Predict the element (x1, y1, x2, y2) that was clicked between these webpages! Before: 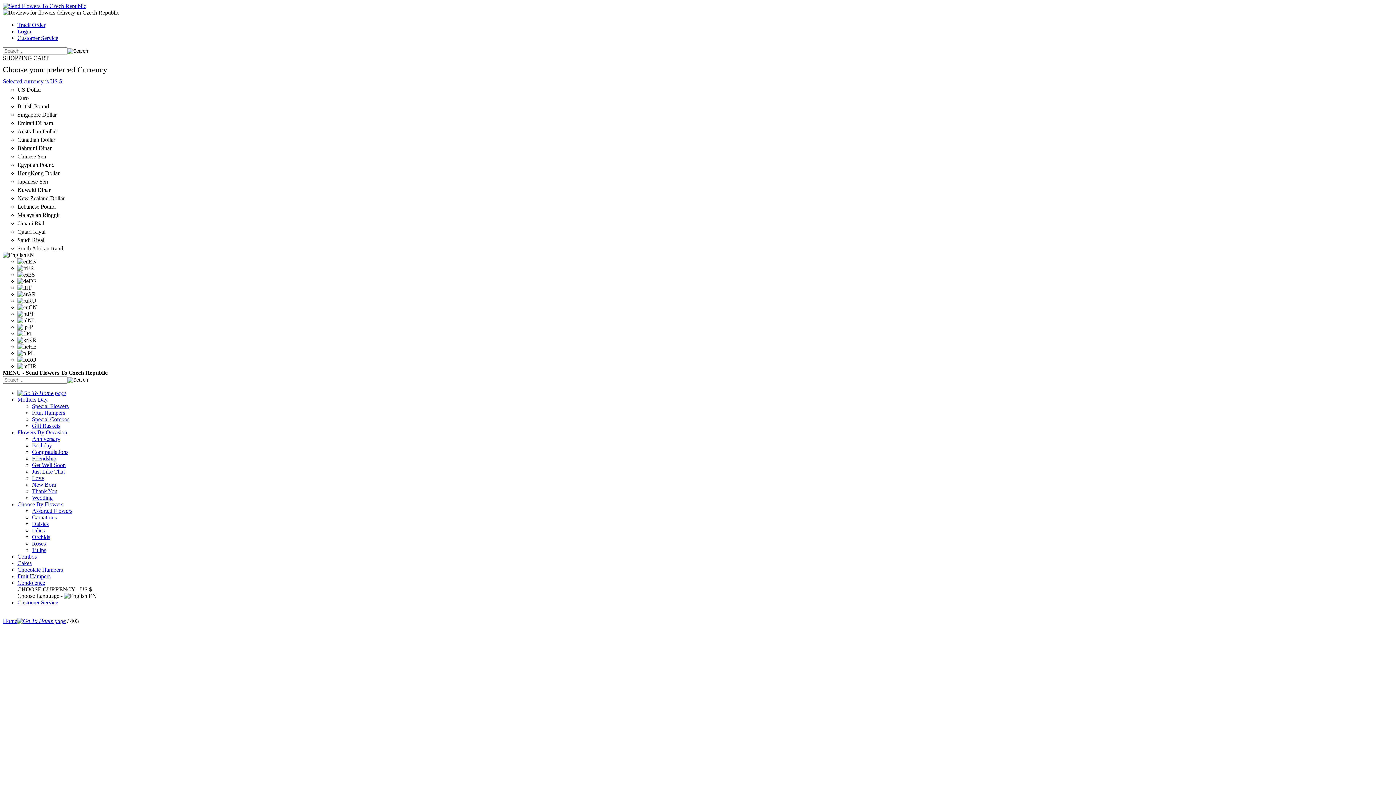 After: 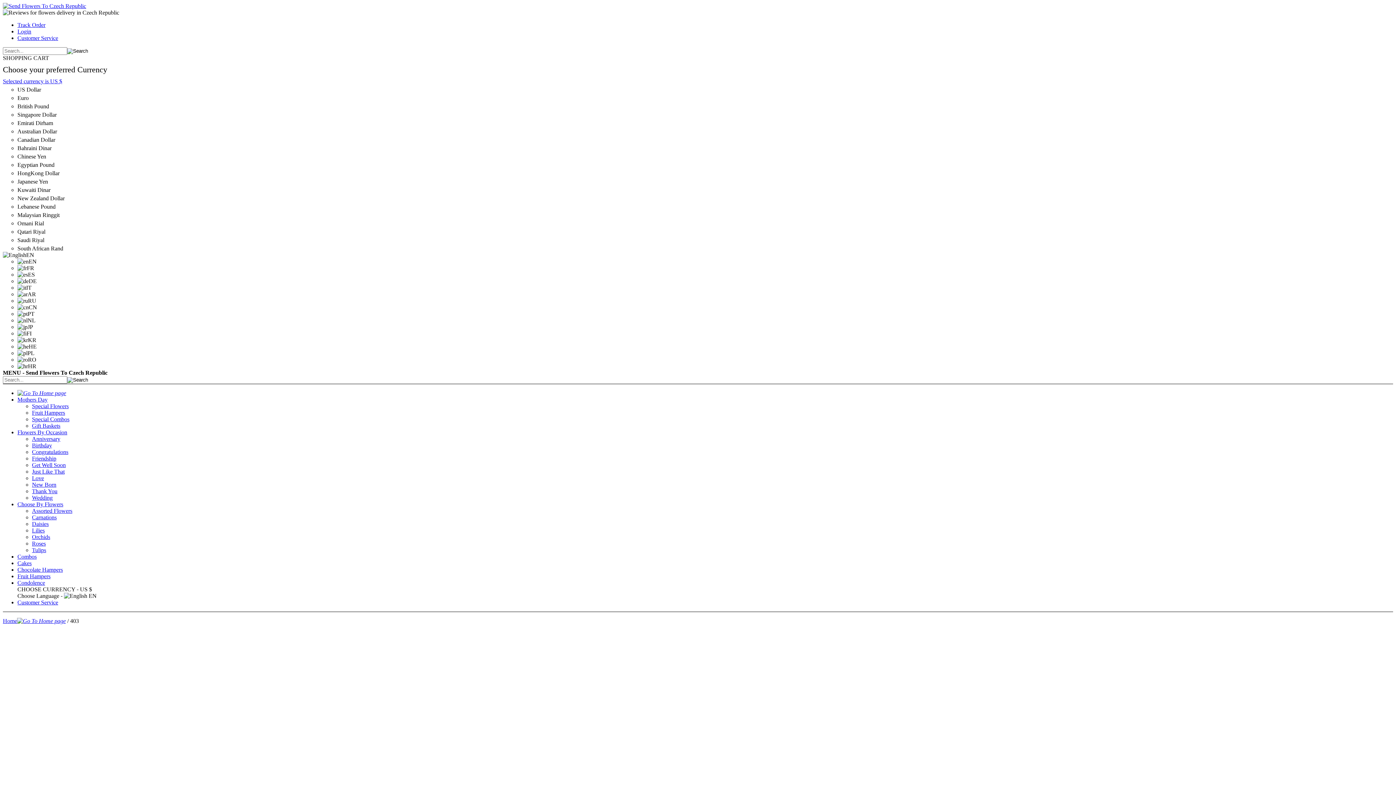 Action: label: Gift Baskets bbox: (32, 422, 60, 429)